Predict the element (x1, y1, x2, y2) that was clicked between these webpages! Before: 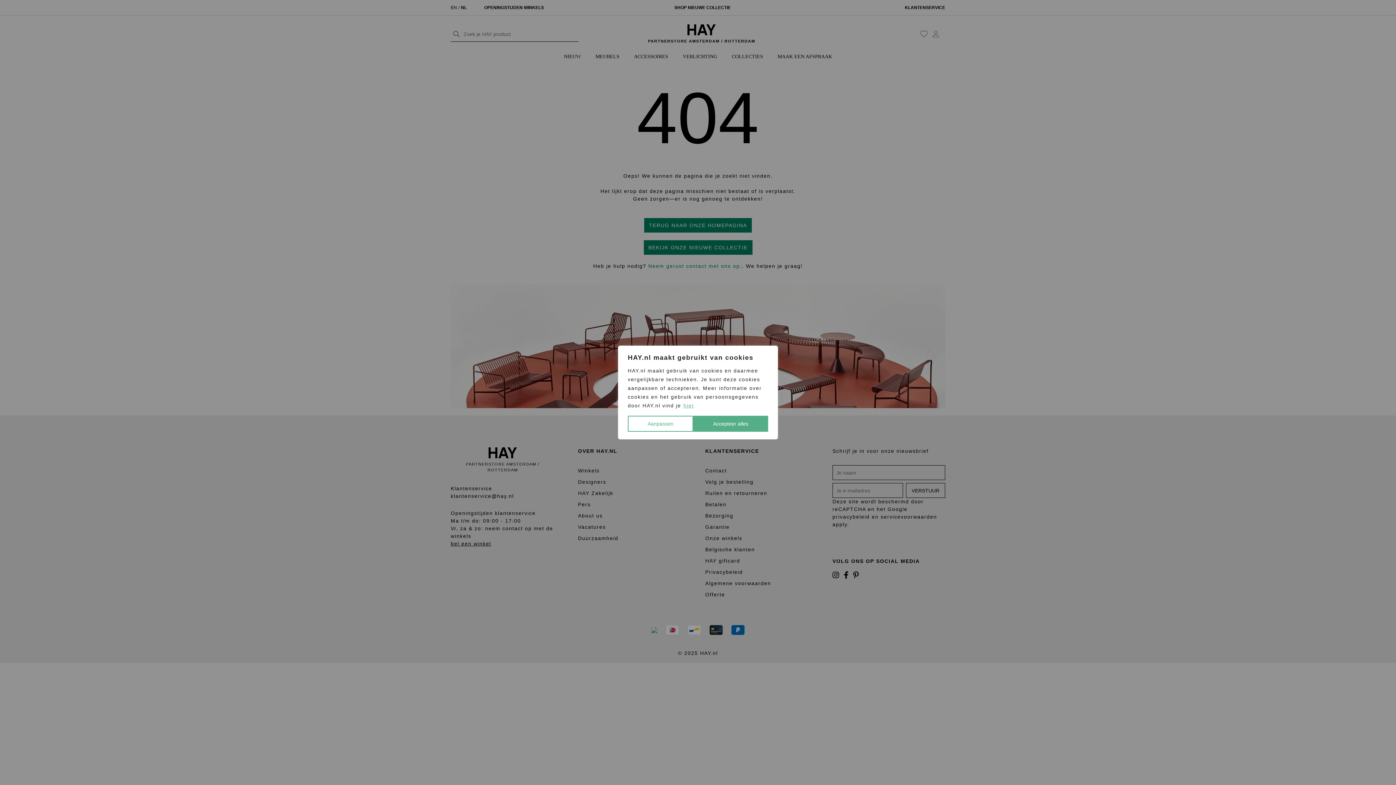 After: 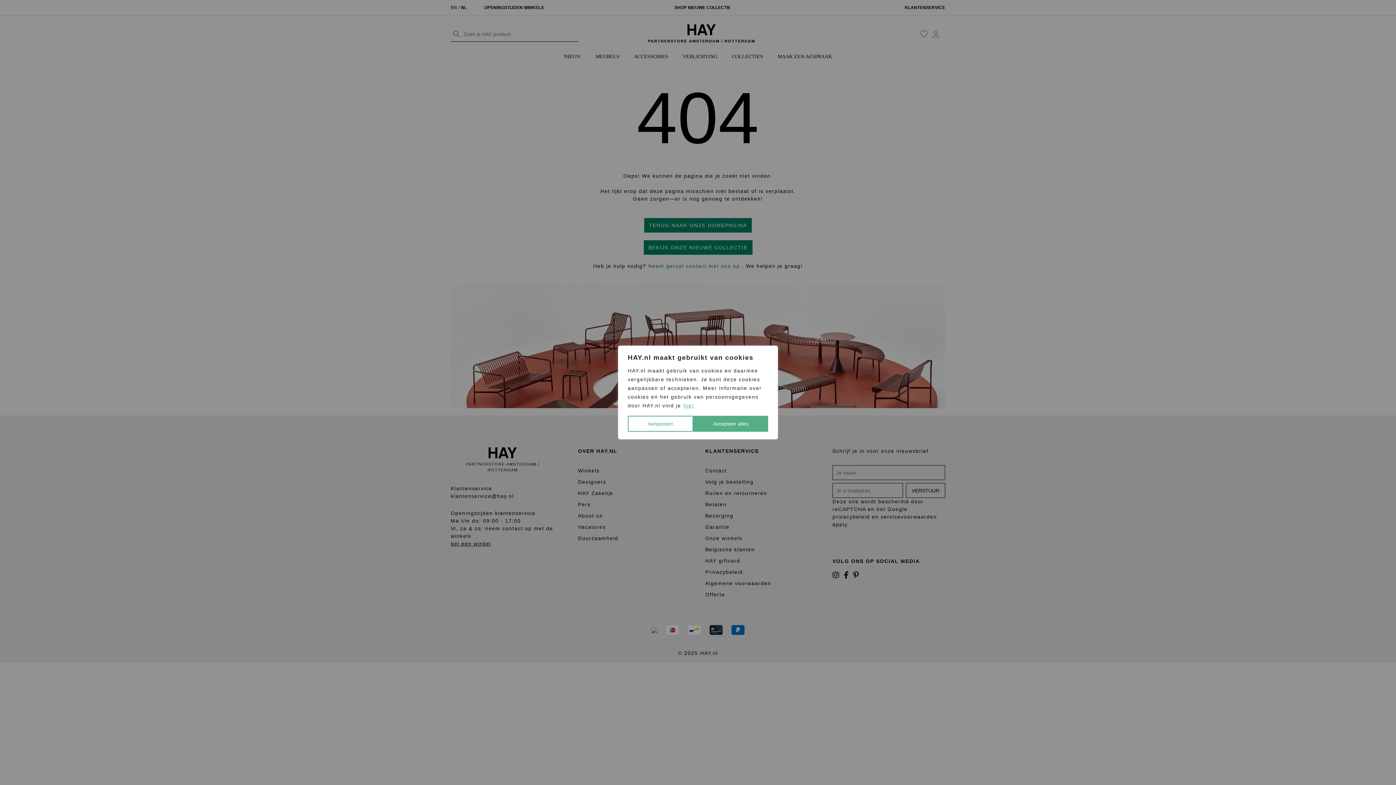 Action: label: hier bbox: (683, 402, 694, 409)